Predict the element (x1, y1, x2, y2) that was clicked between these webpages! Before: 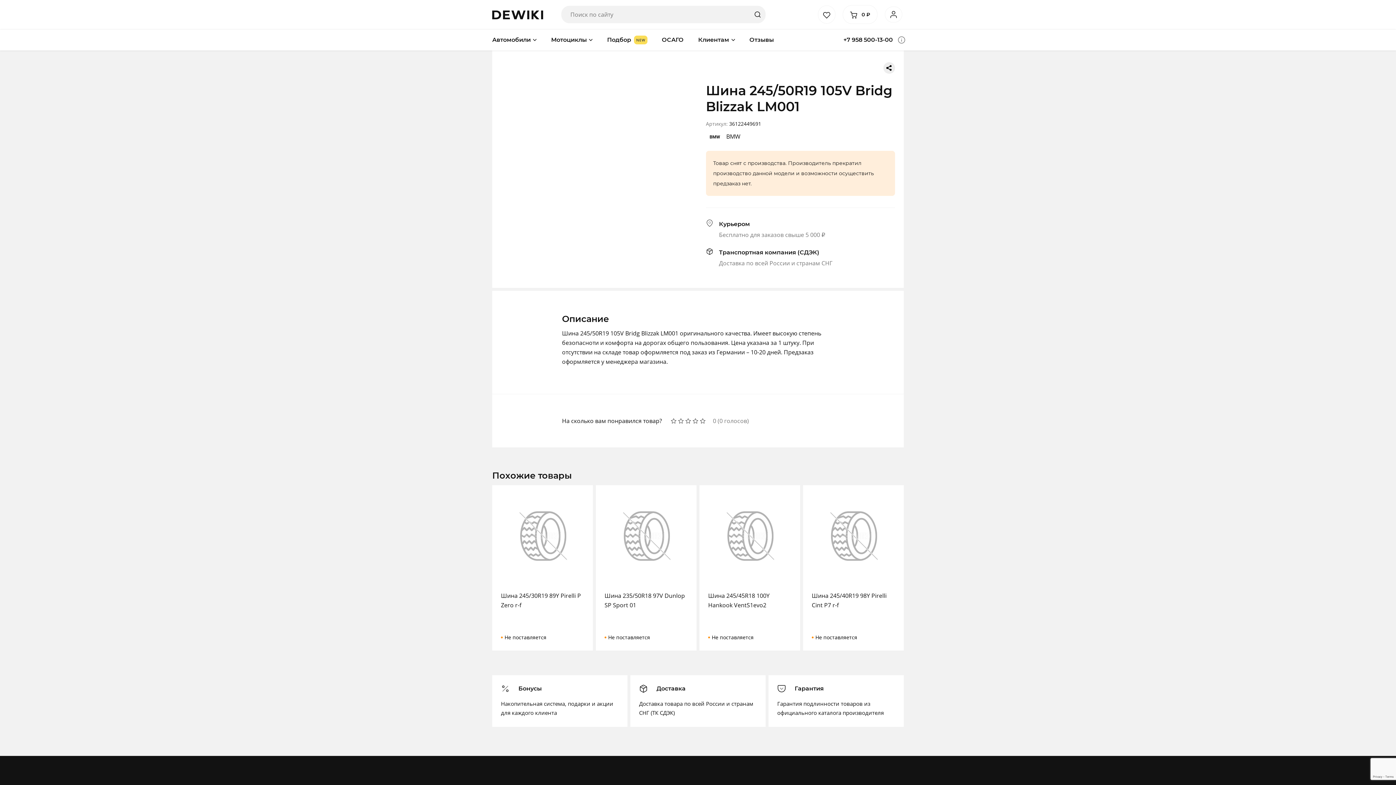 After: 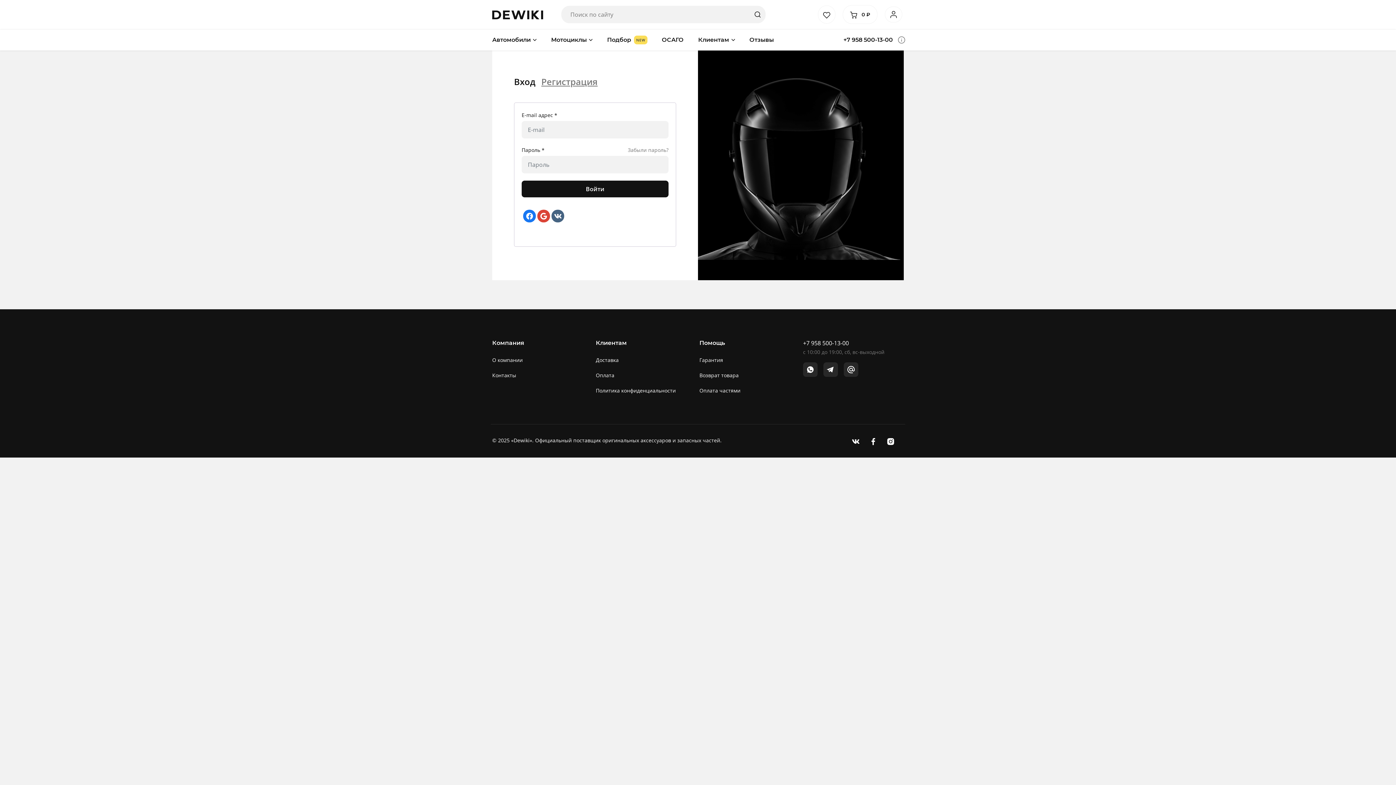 Action: bbox: (885, 6, 902, 22)